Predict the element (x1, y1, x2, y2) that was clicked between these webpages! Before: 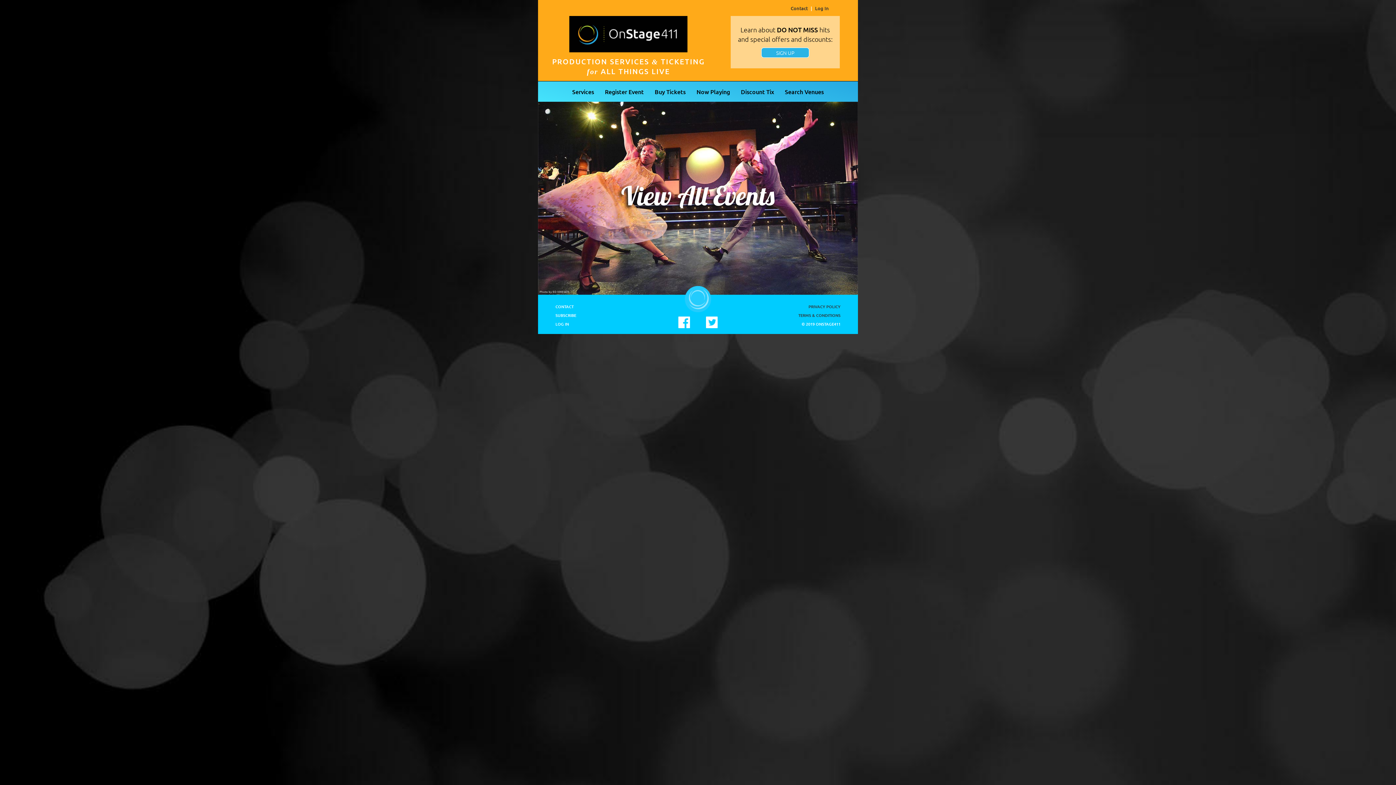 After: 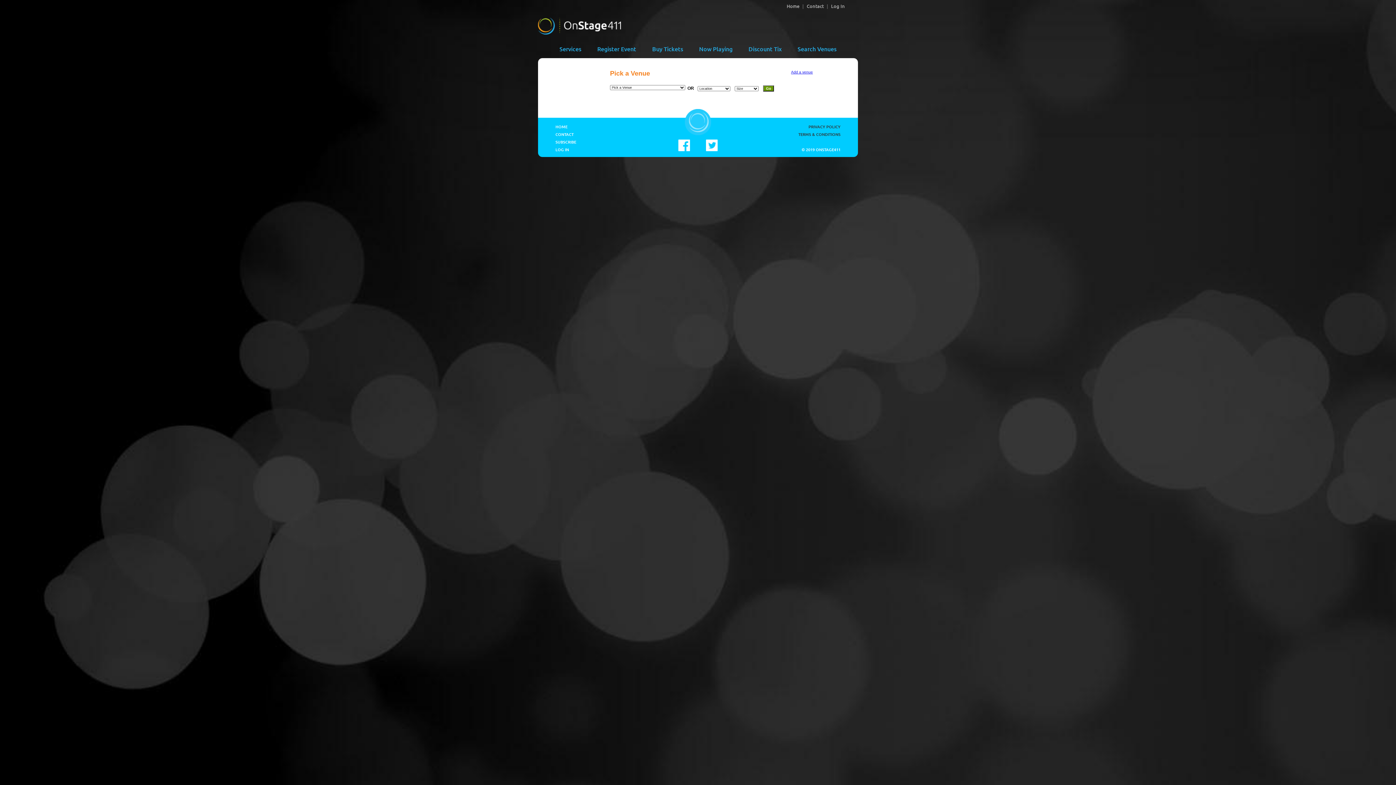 Action: bbox: (785, 87, 824, 95) label: Search Venues